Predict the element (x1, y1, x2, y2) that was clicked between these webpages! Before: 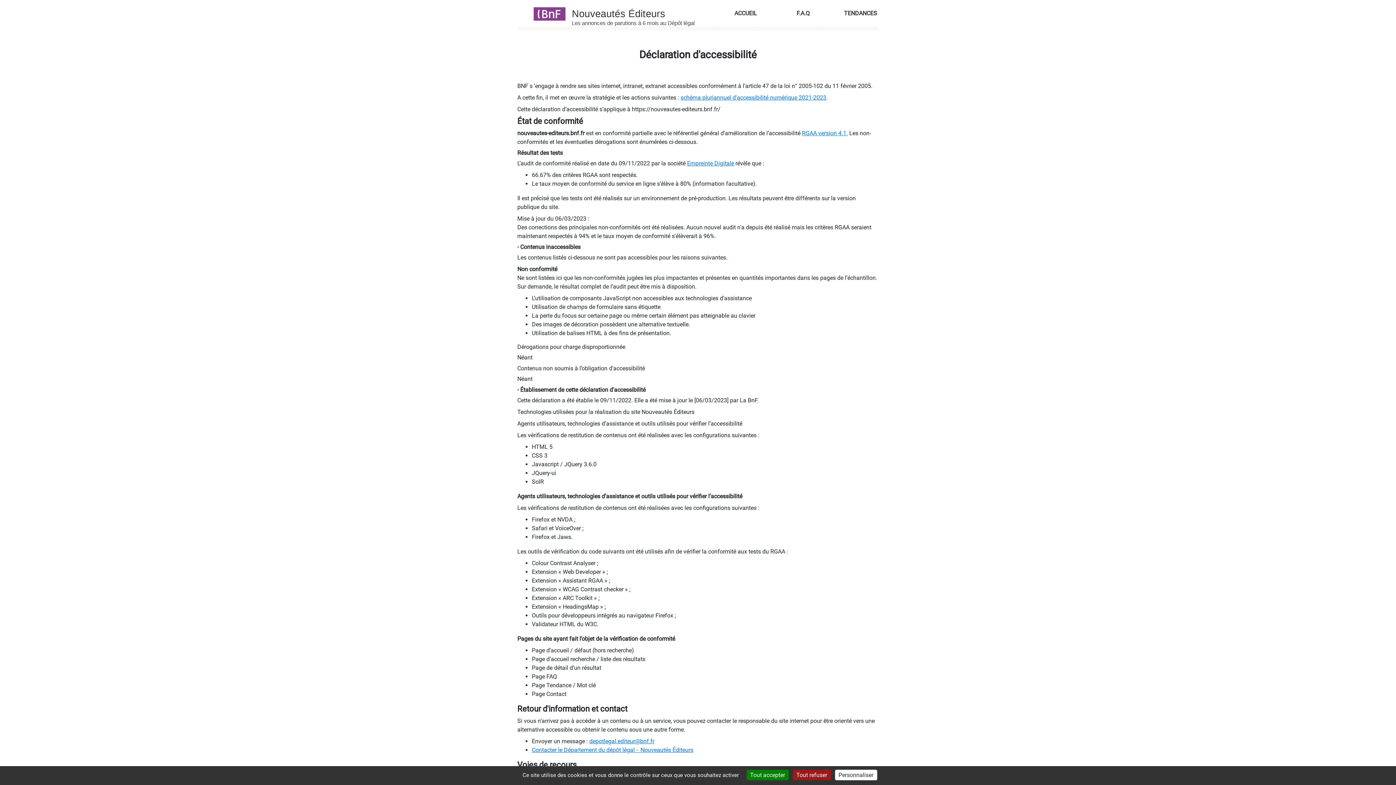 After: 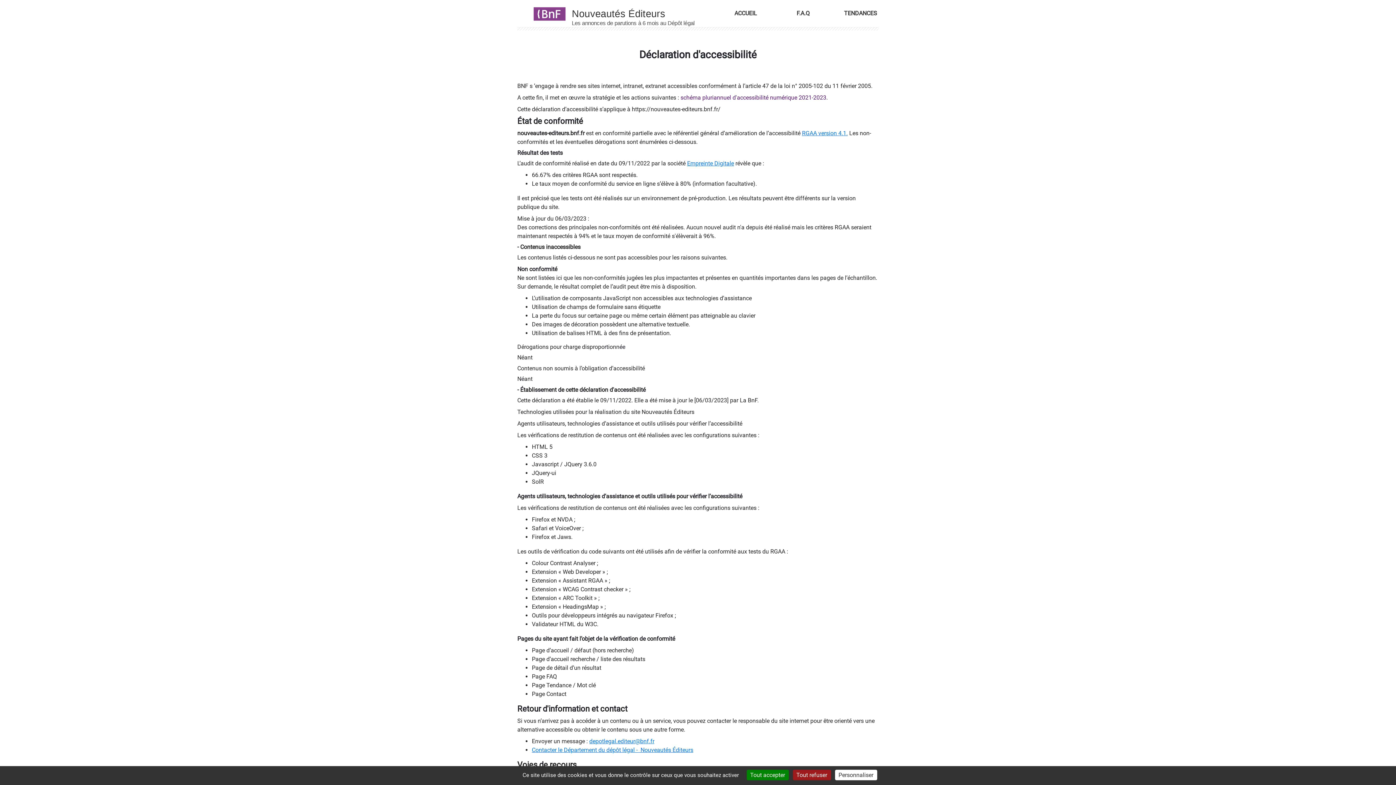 Action: bbox: (680, 94, 826, 101) label: schéma pluriannuel d'accessibilité numérique 2021-2023